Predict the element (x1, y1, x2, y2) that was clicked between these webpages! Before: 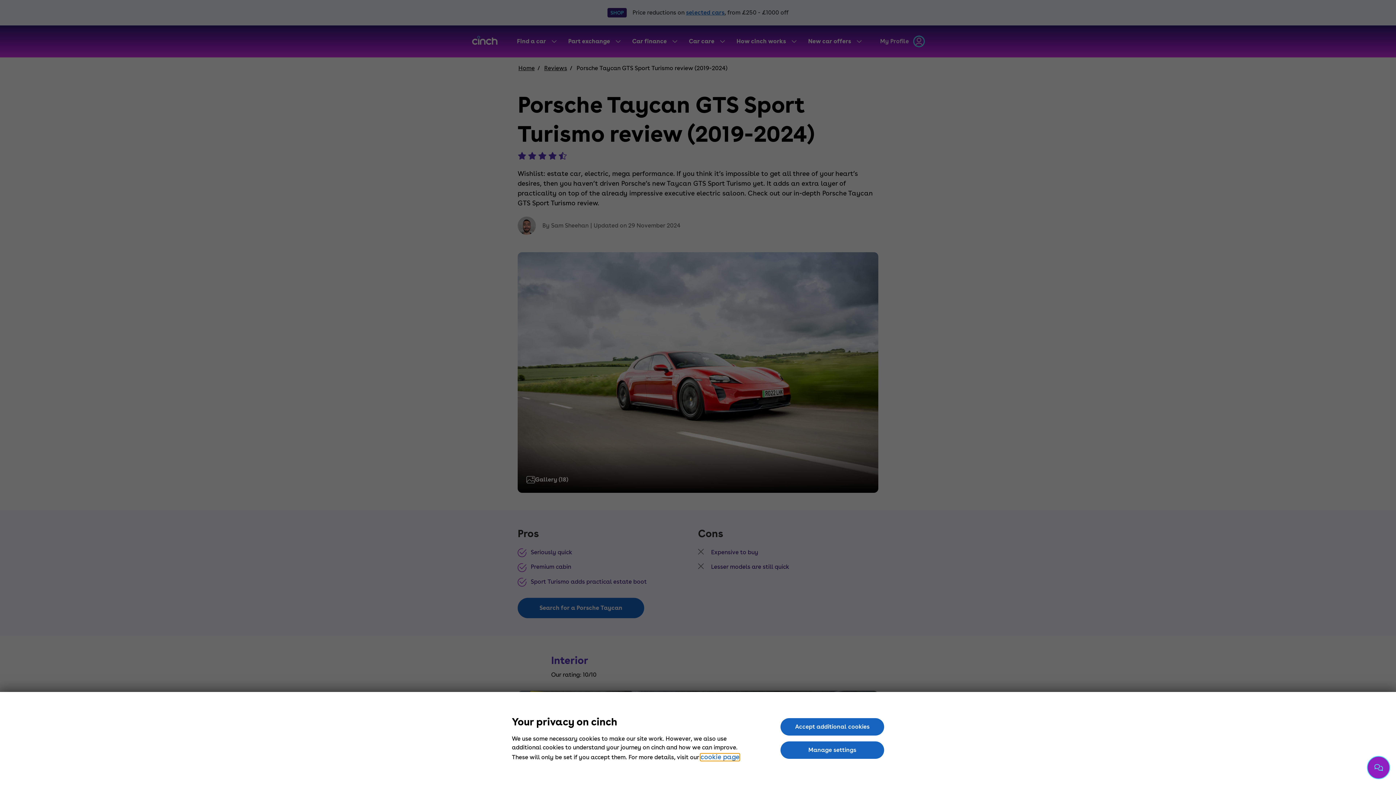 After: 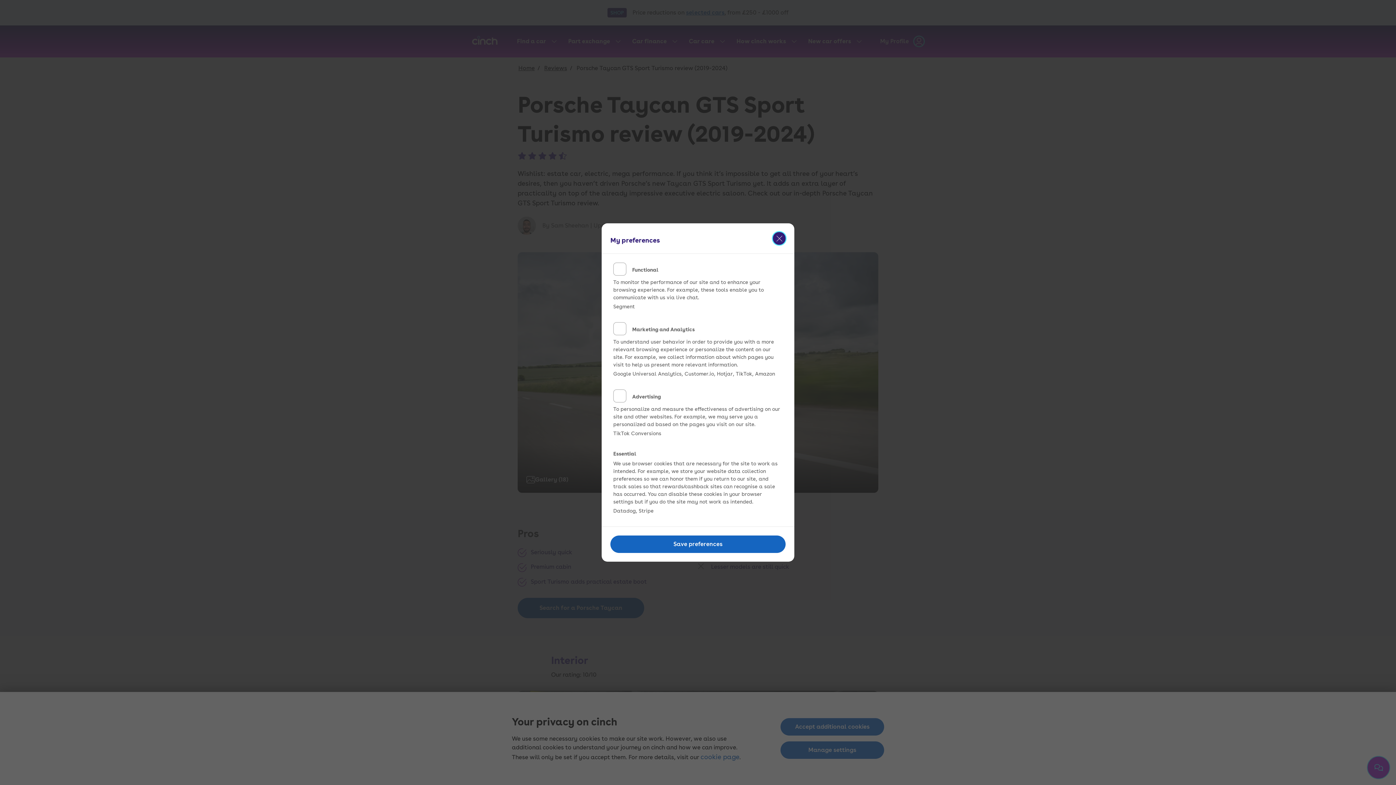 Action: bbox: (780, 741, 884, 759) label: Manage settings